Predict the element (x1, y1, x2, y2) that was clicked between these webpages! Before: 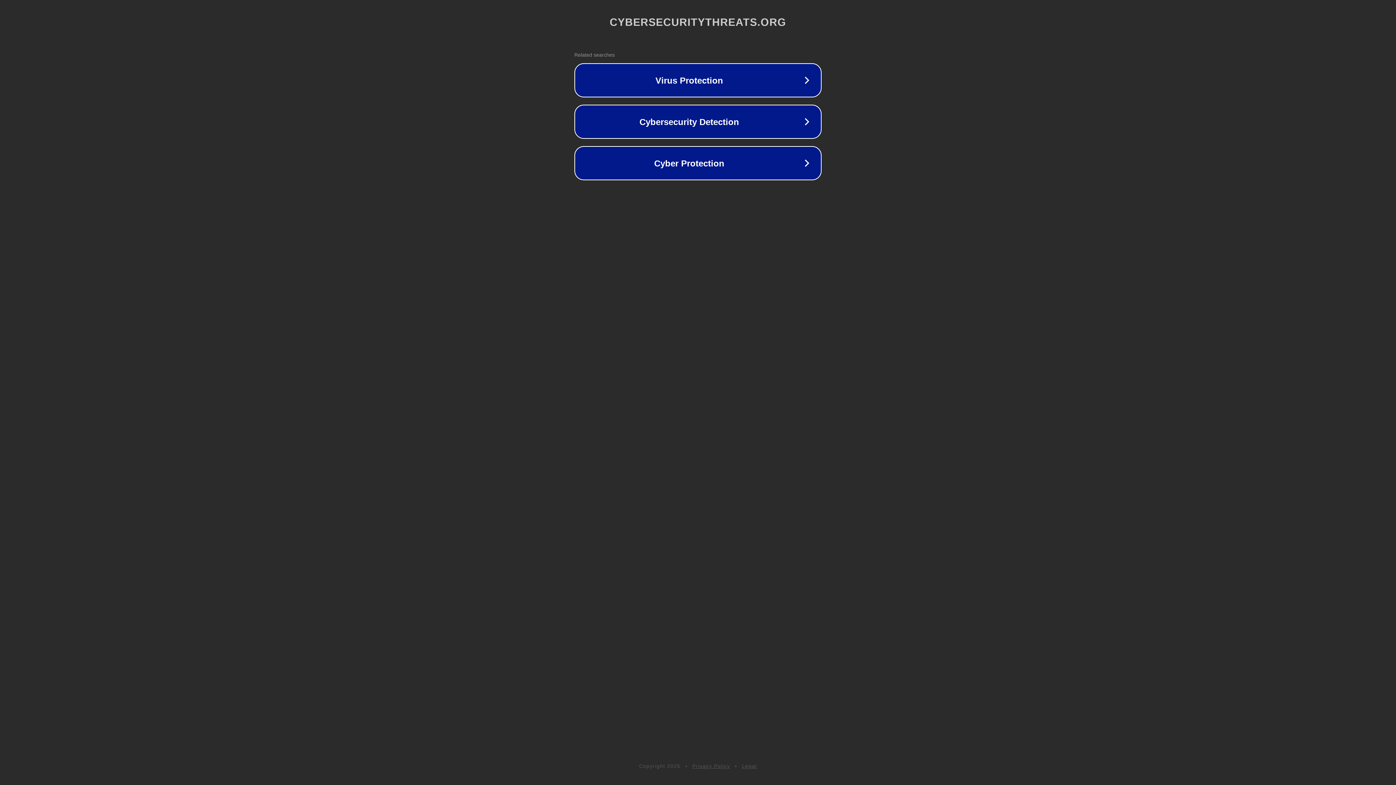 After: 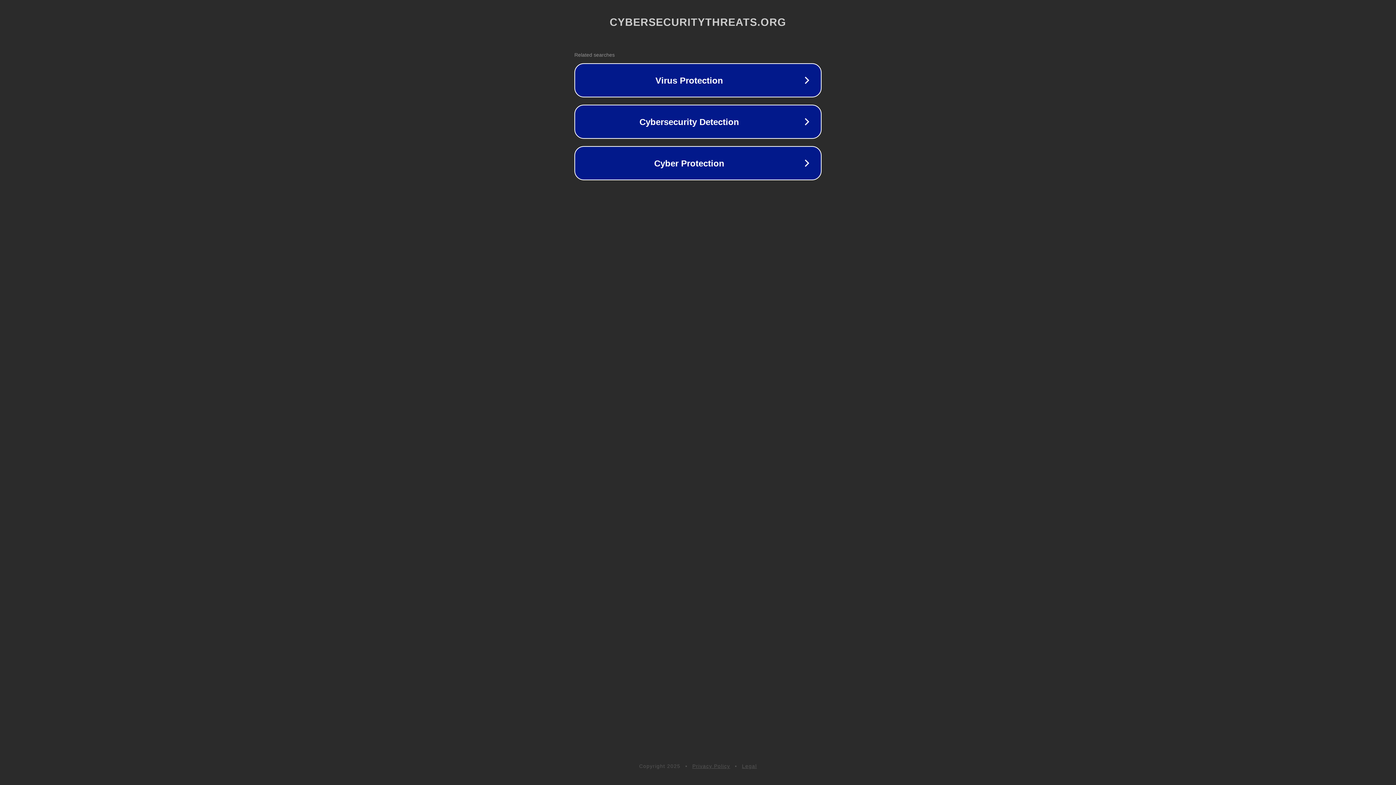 Action: label: Privacy Policy bbox: (692, 763, 730, 769)